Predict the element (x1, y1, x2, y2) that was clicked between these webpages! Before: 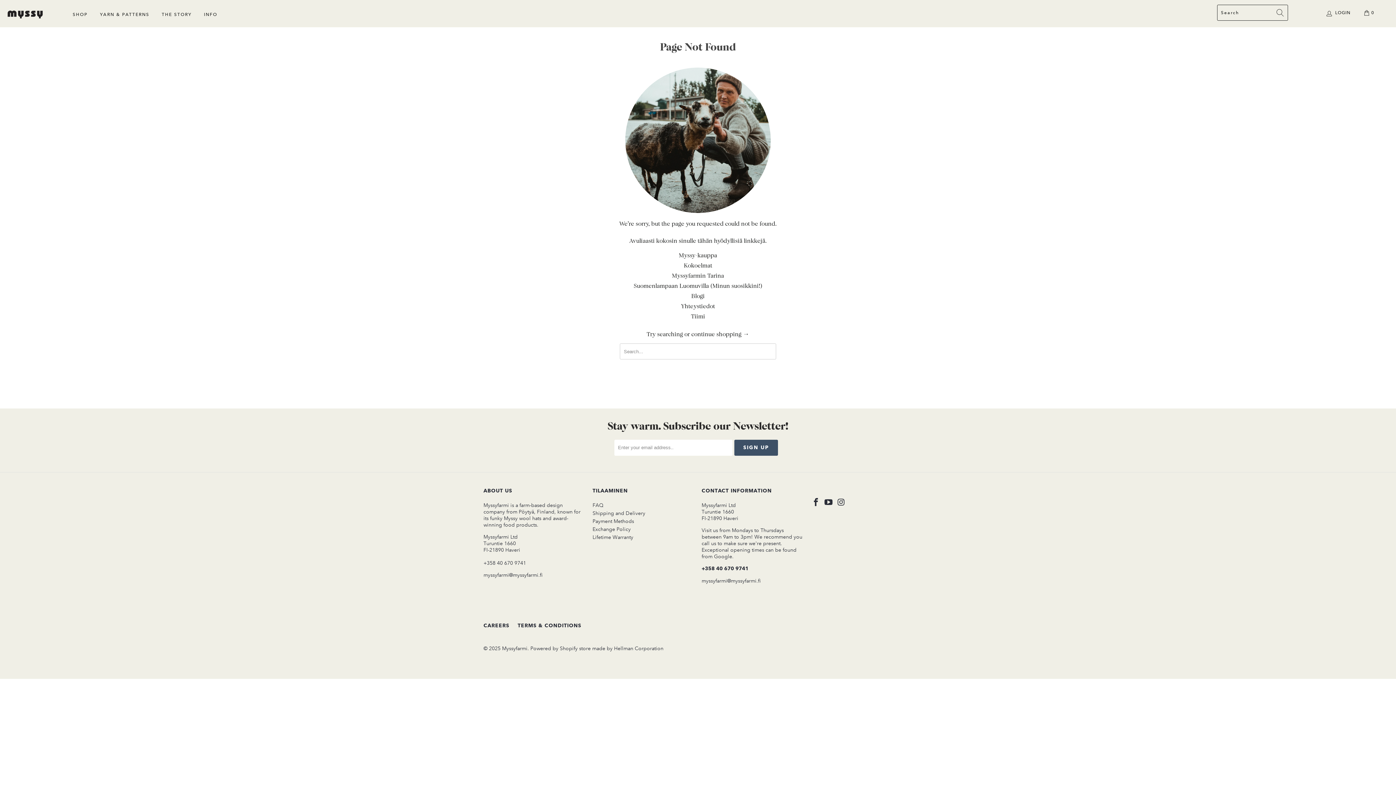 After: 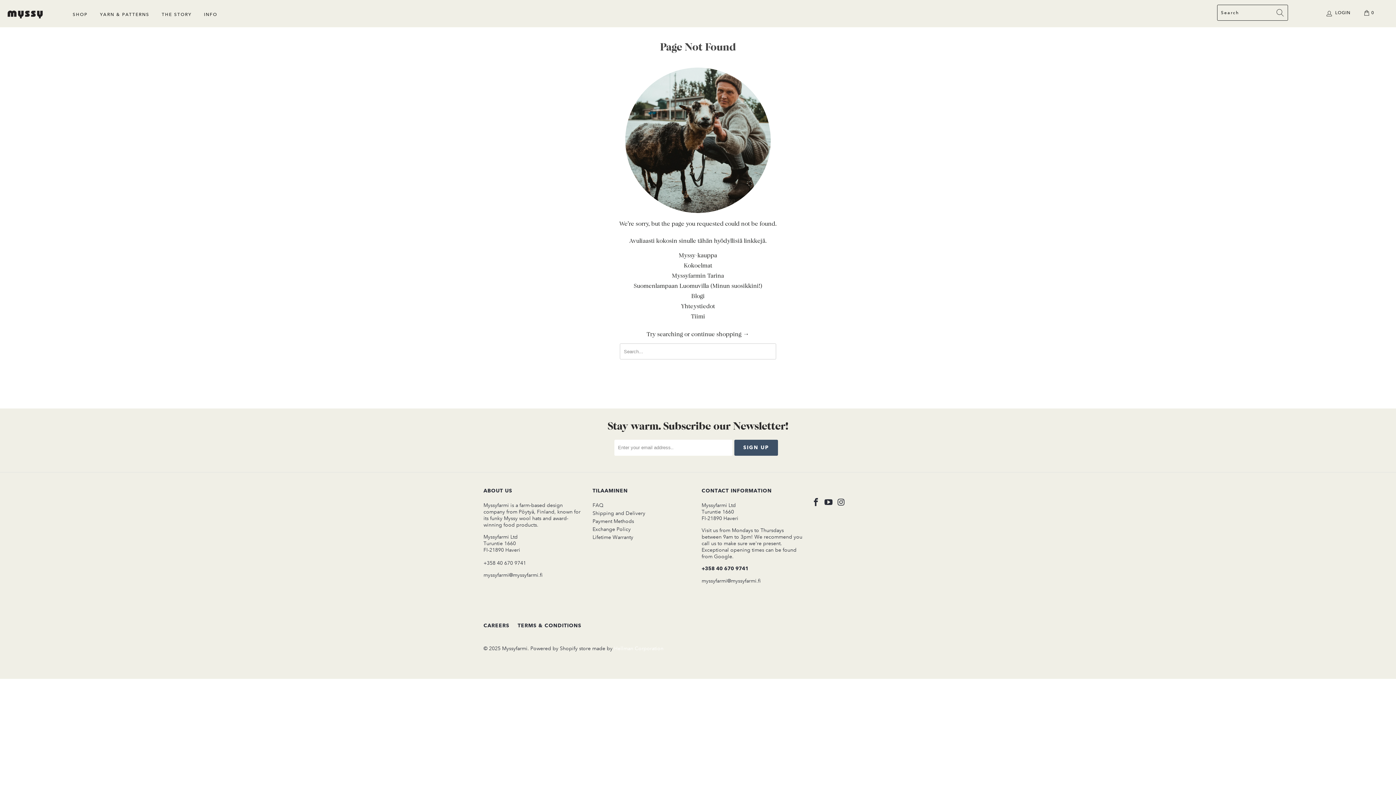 Action: label: Hellman Corporation bbox: (614, 645, 663, 651)